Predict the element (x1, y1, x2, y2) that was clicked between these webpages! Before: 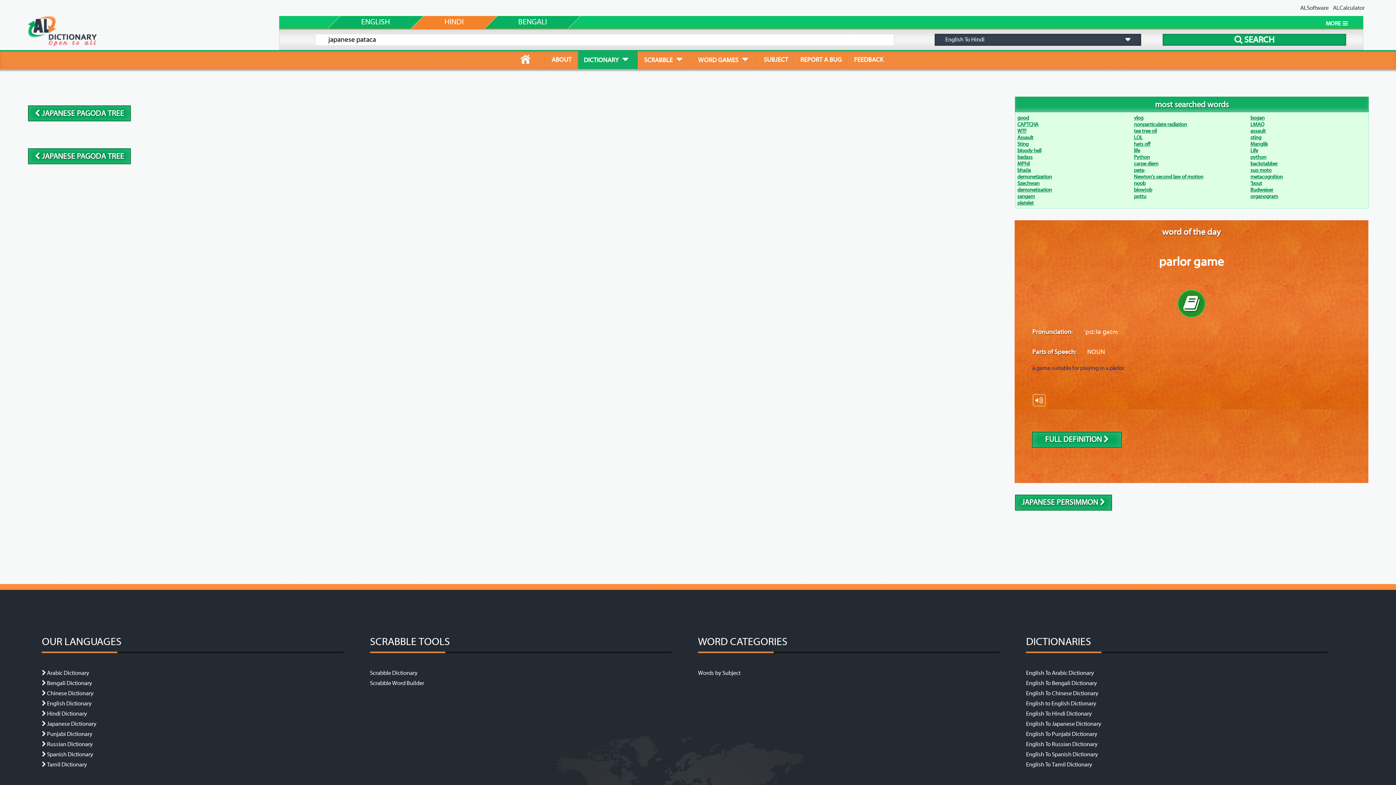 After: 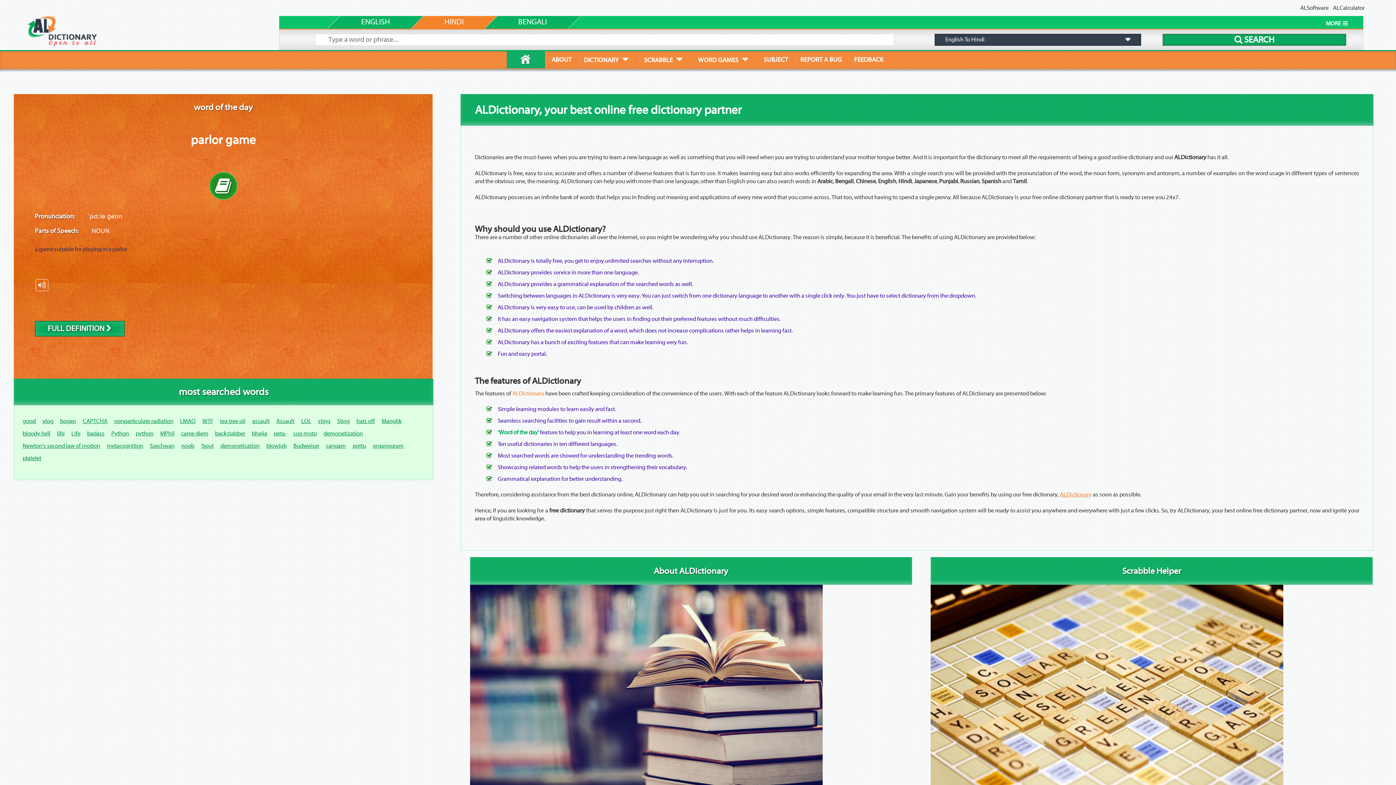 Action: bbox: (27, 40, 97, 47)